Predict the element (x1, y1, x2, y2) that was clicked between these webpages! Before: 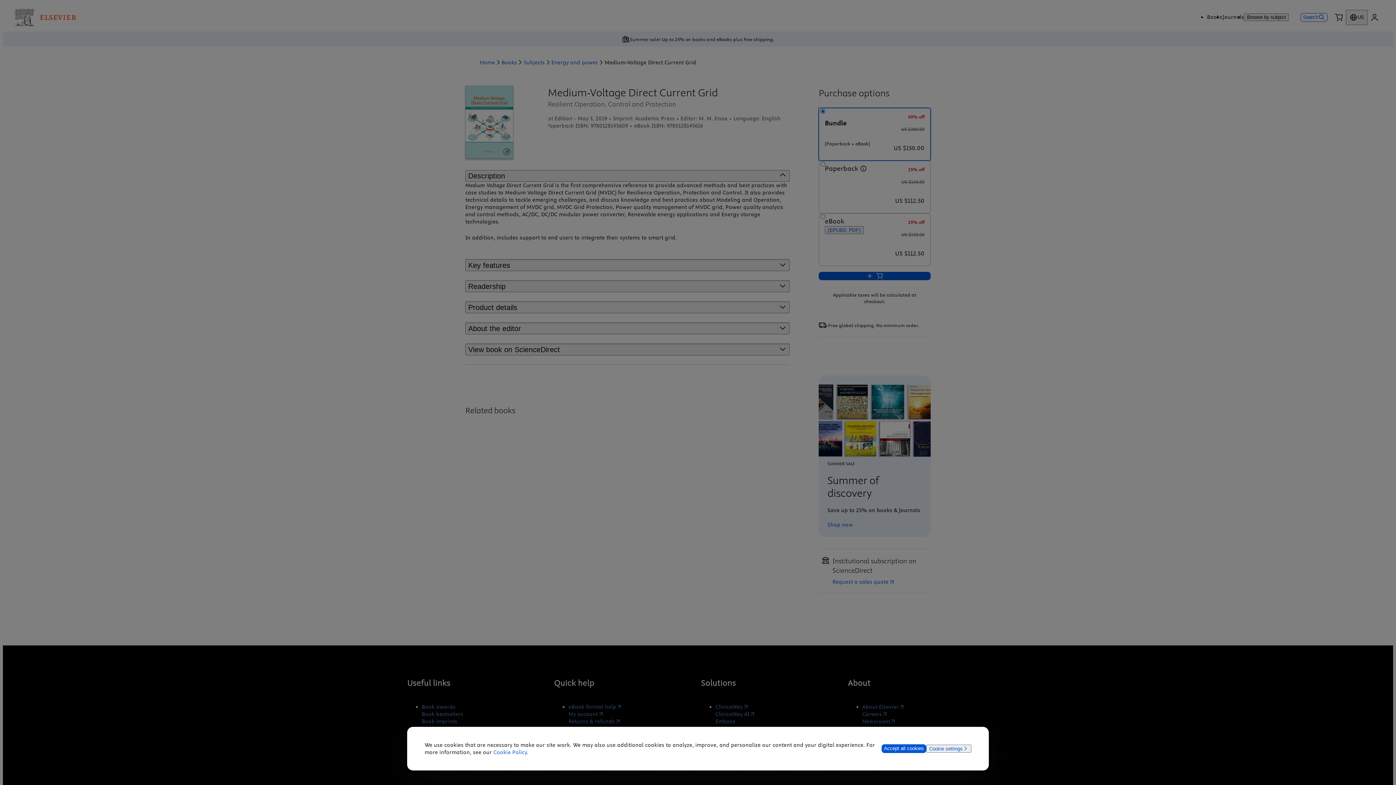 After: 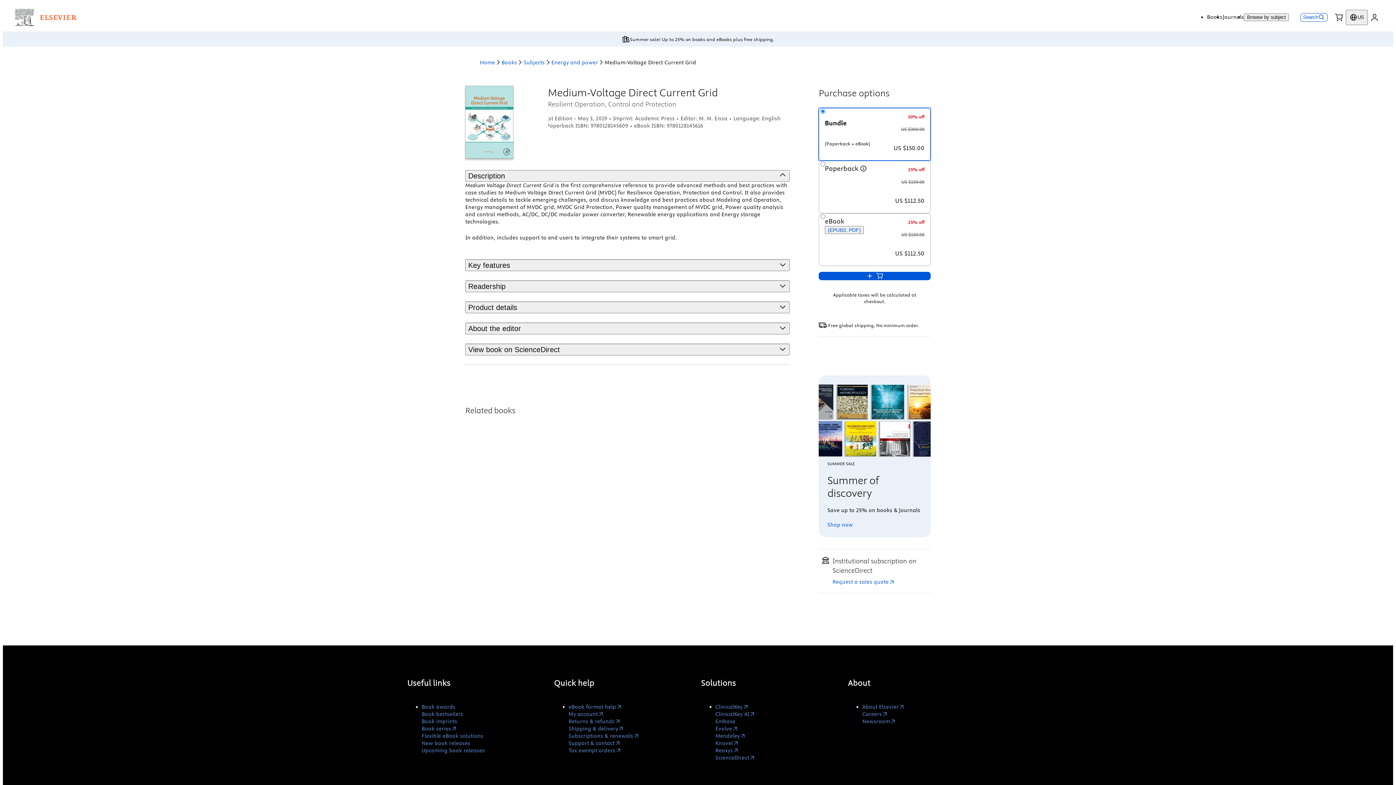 Action: bbox: (881, 744, 926, 753) label: Accept all cookies